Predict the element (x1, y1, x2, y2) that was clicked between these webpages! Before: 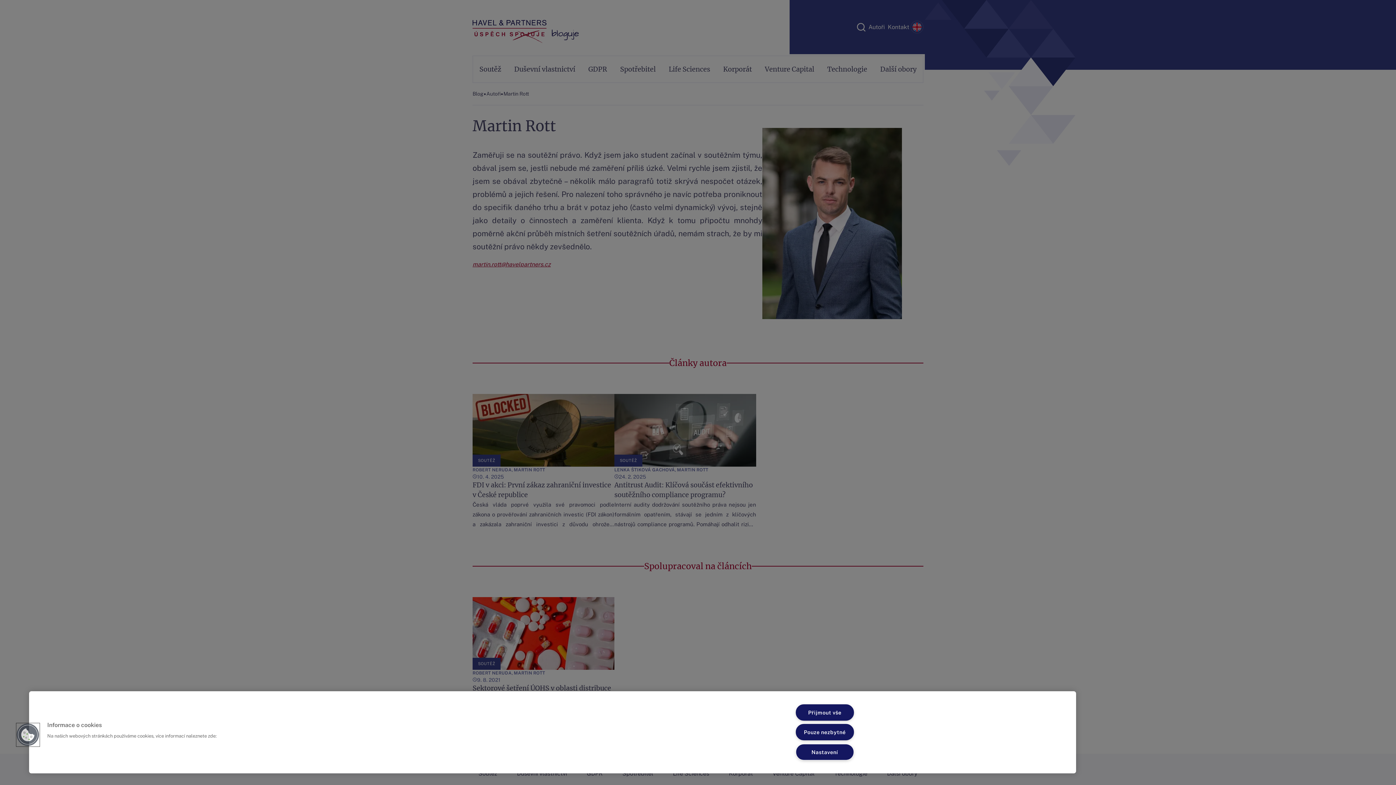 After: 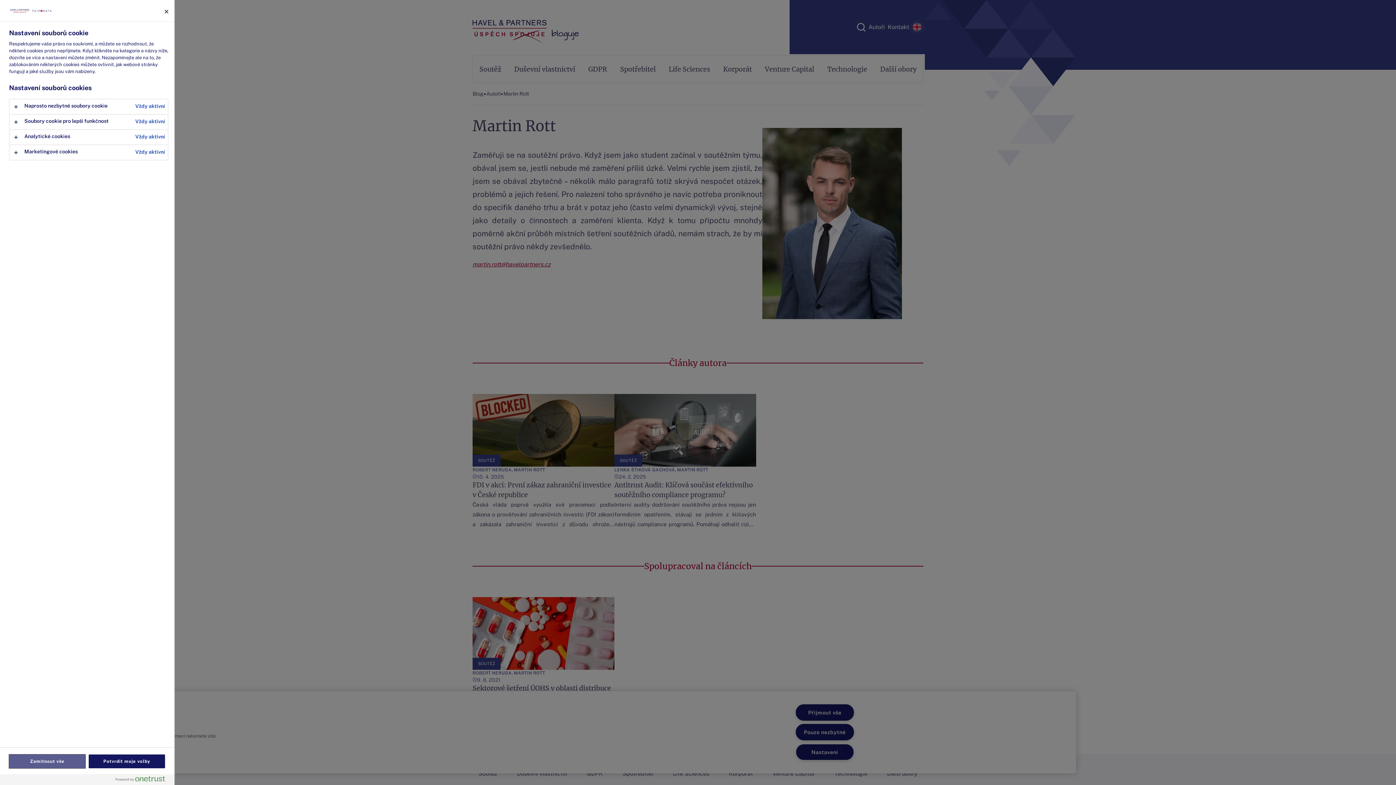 Action: label: Cookies bbox: (16, 723, 39, 746)